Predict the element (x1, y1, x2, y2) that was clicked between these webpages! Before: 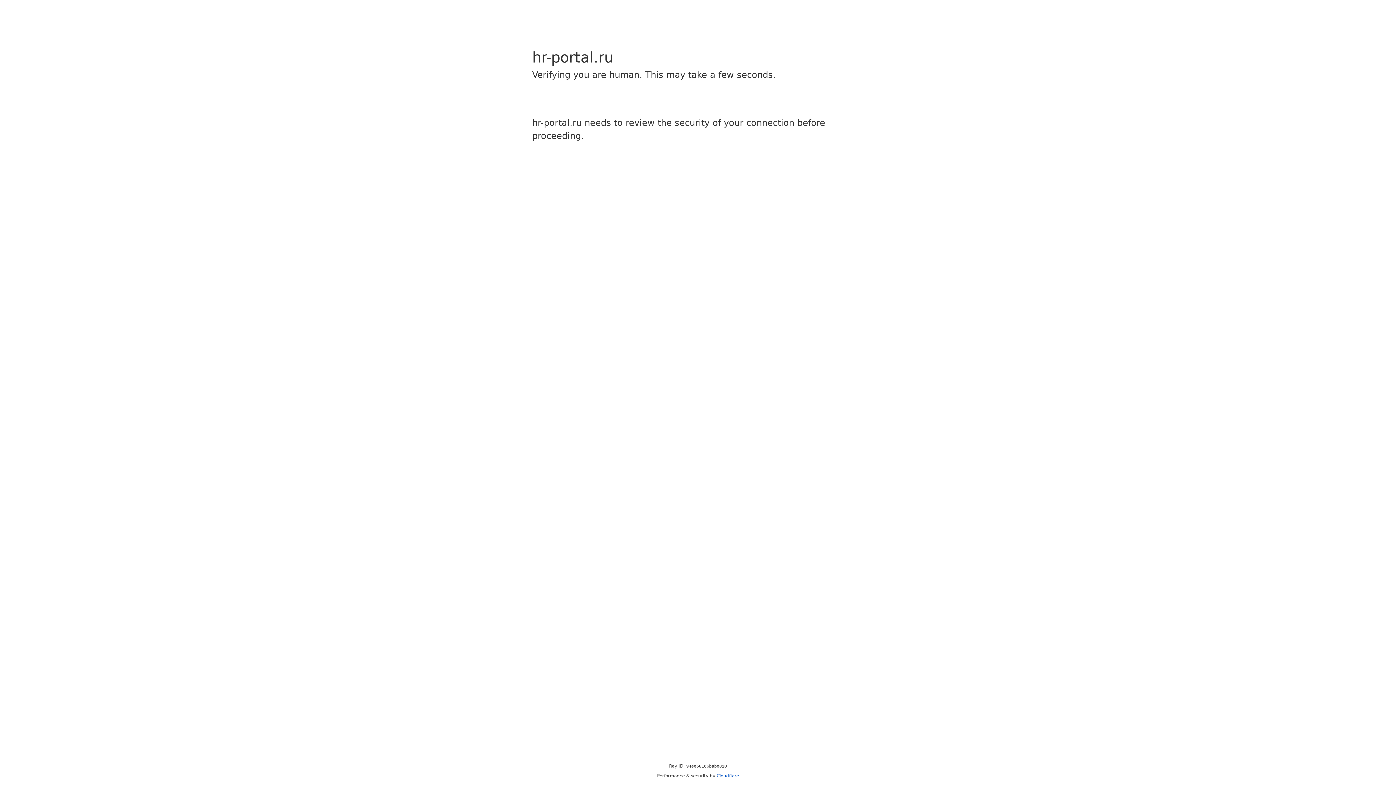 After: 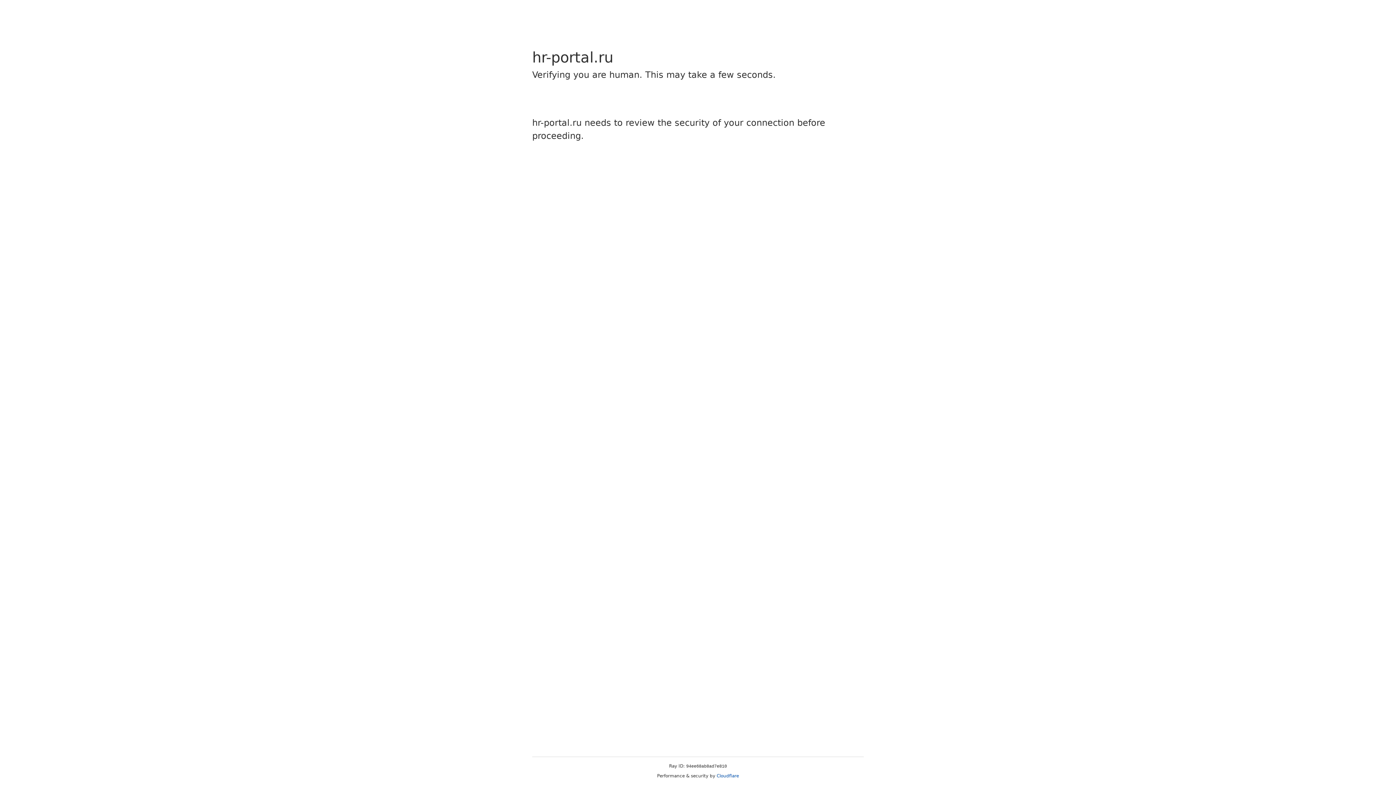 Action: label: Cloudflare bbox: (716, 773, 739, 778)